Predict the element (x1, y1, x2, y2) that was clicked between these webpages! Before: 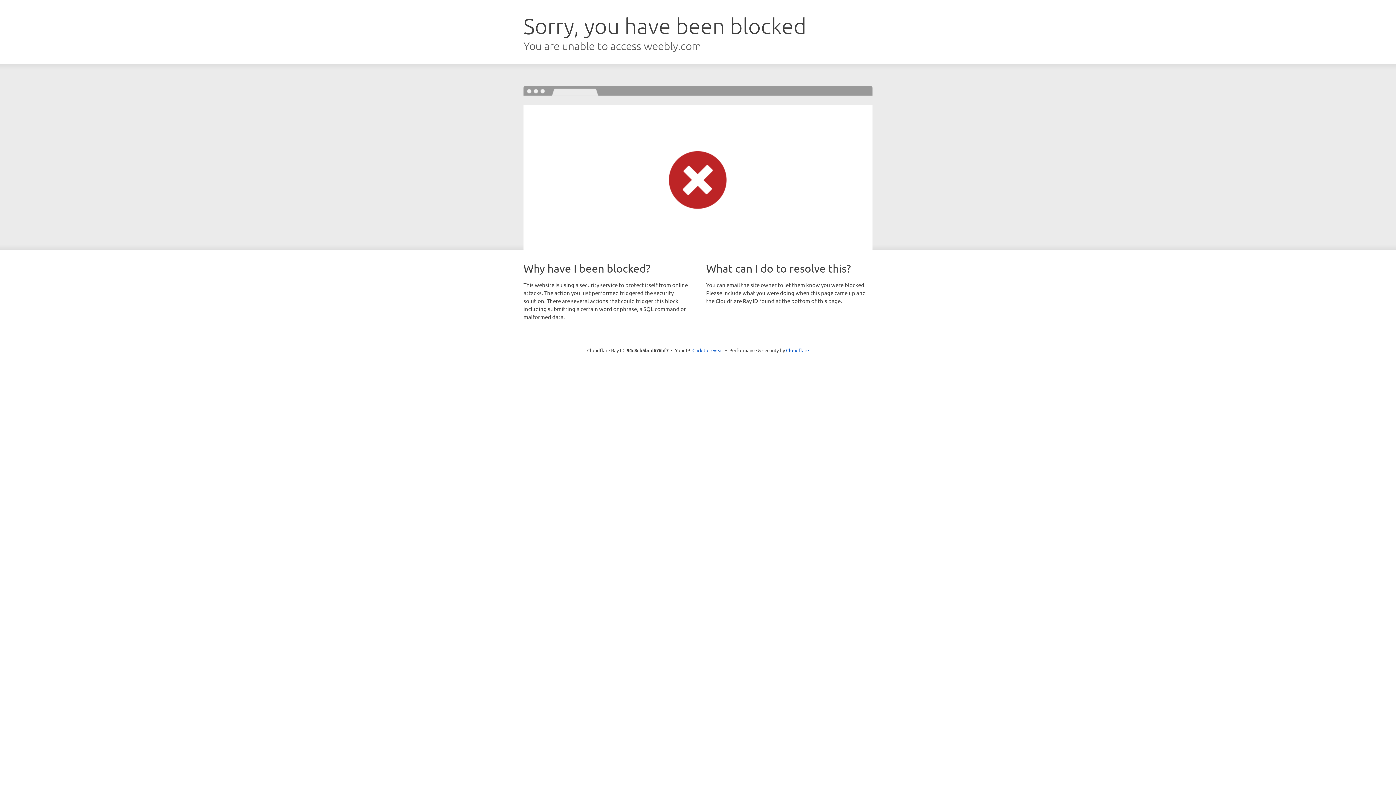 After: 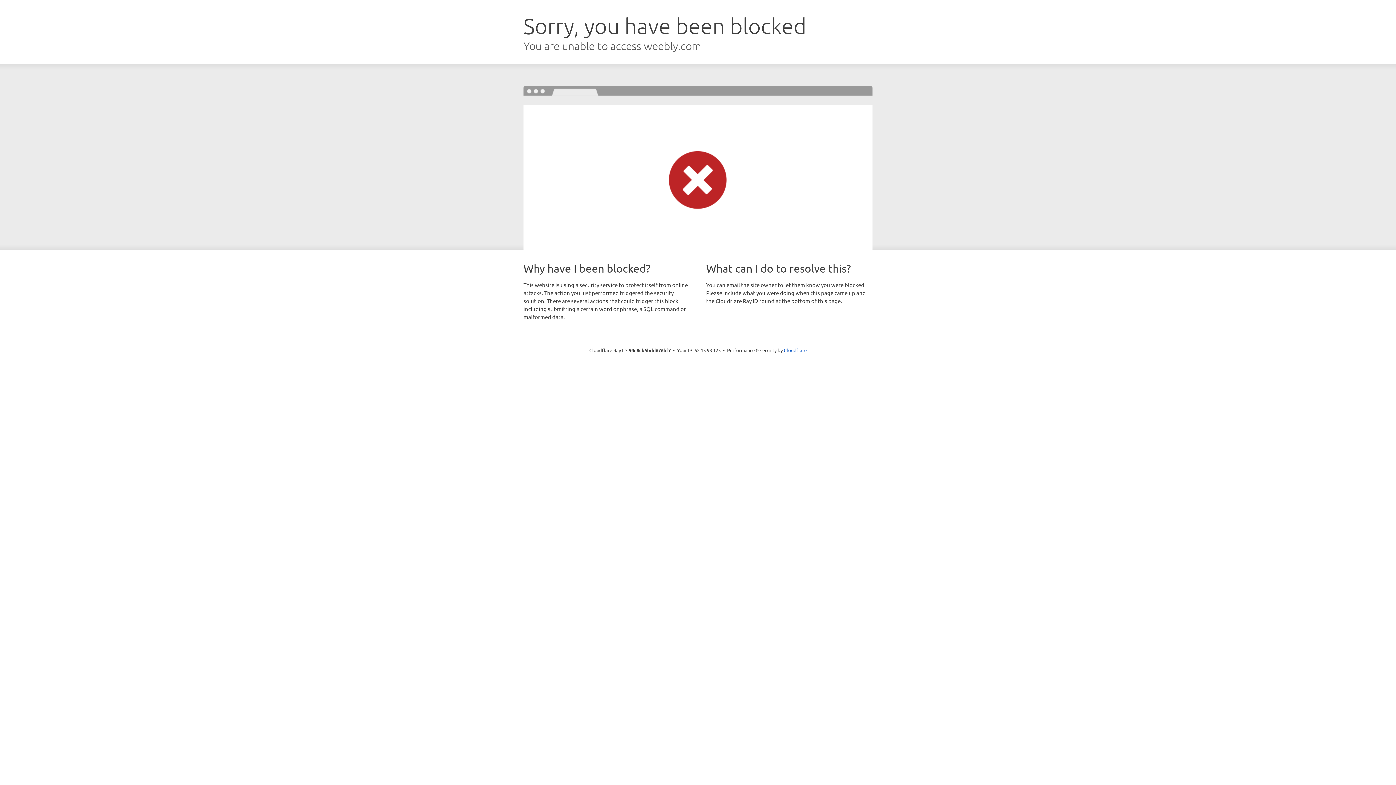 Action: label: Click to reveal bbox: (692, 346, 723, 353)